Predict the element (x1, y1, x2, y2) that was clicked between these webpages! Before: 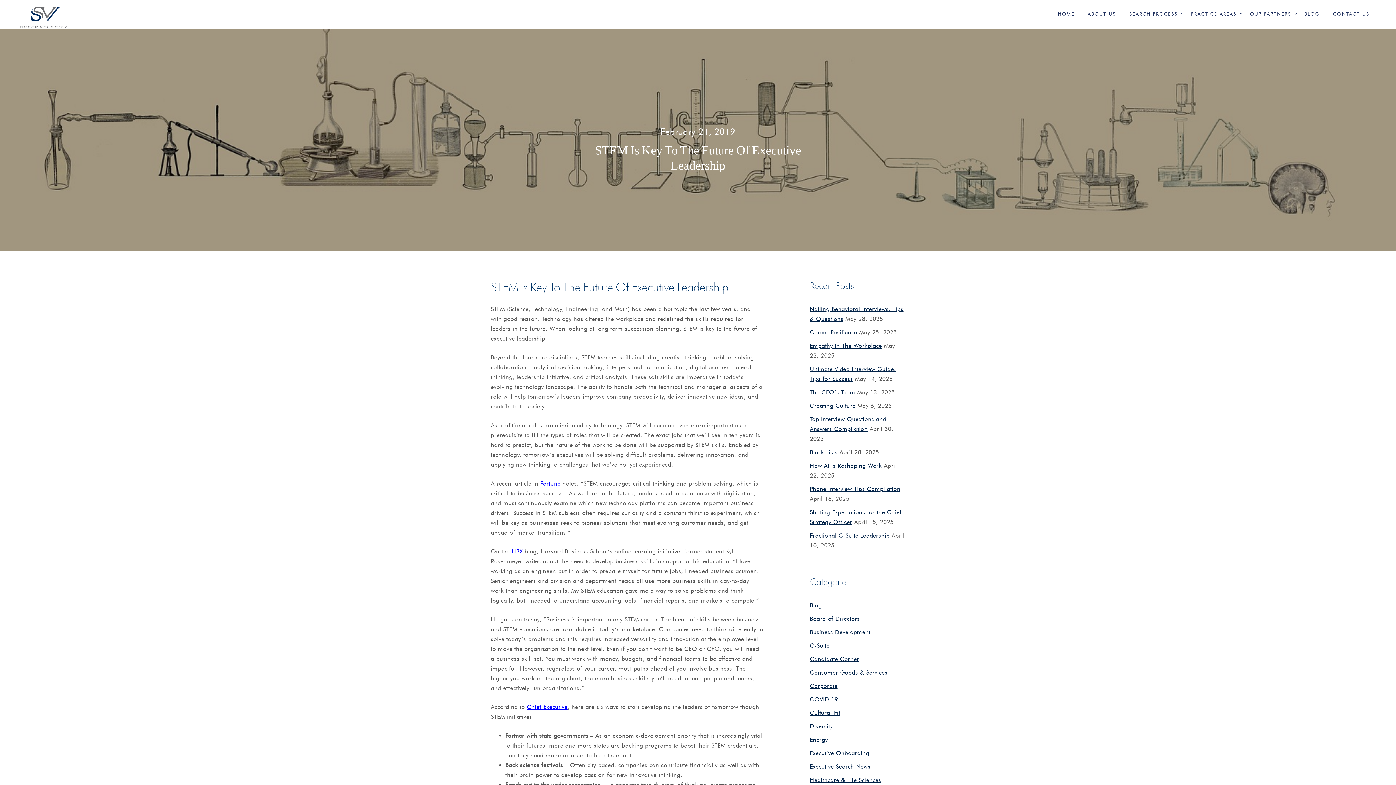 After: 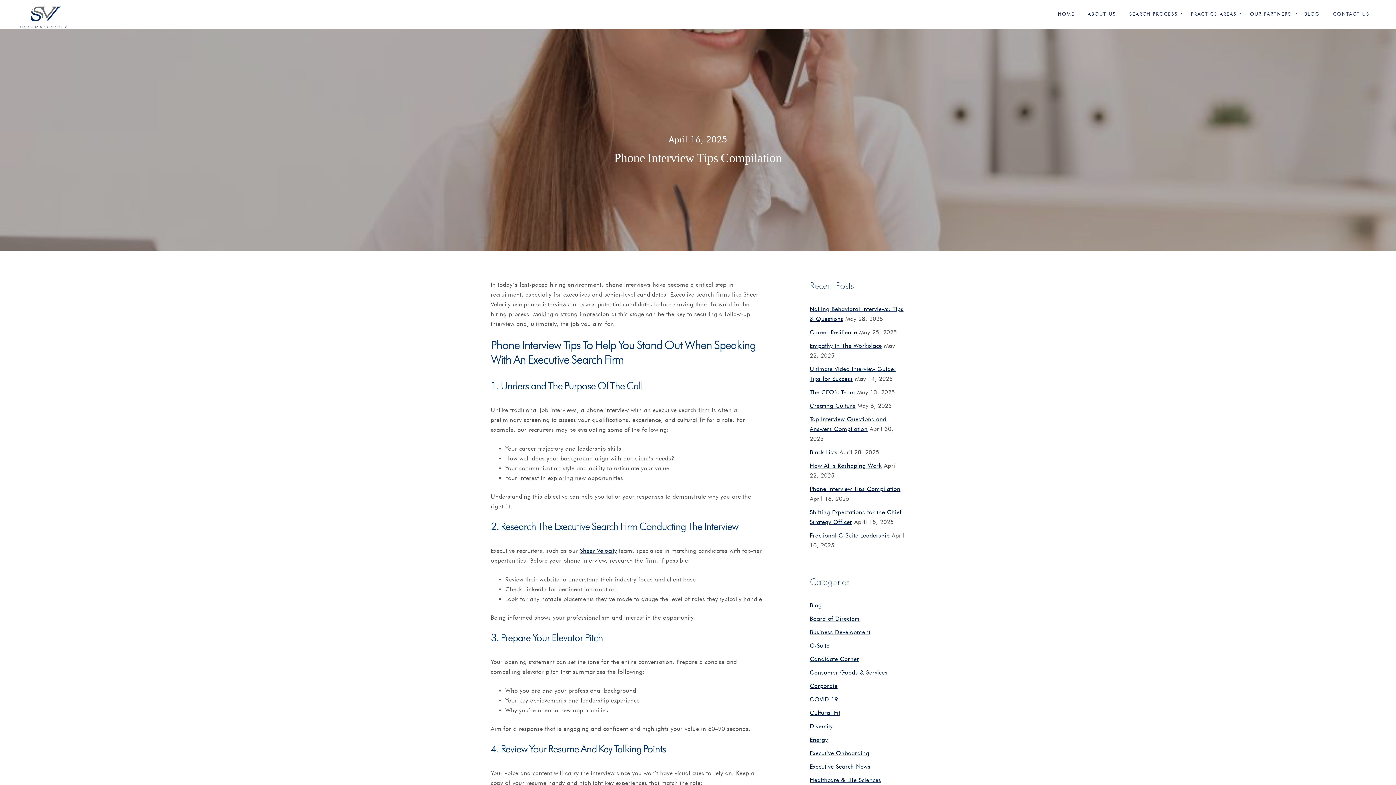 Action: bbox: (810, 485, 900, 492) label: Phone Interview Tips Compilation